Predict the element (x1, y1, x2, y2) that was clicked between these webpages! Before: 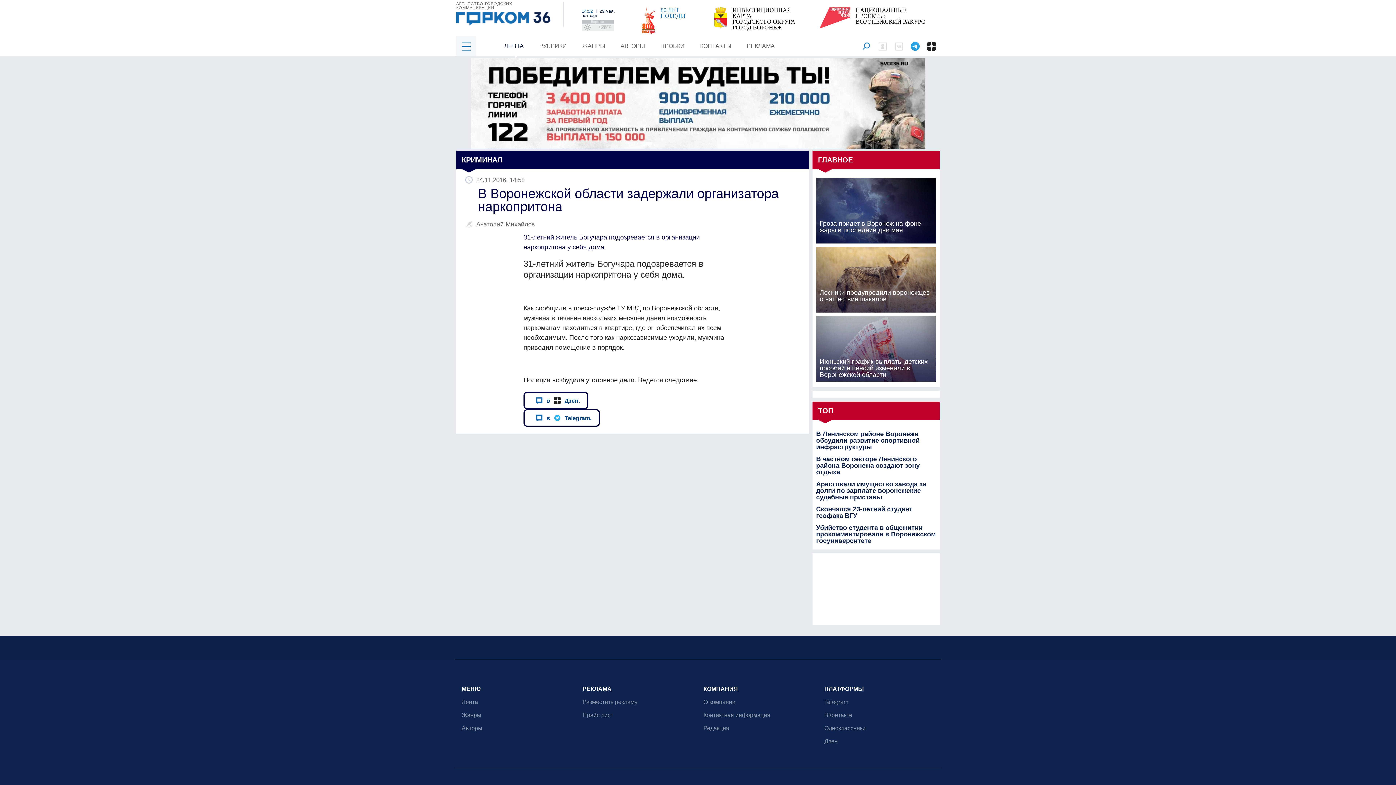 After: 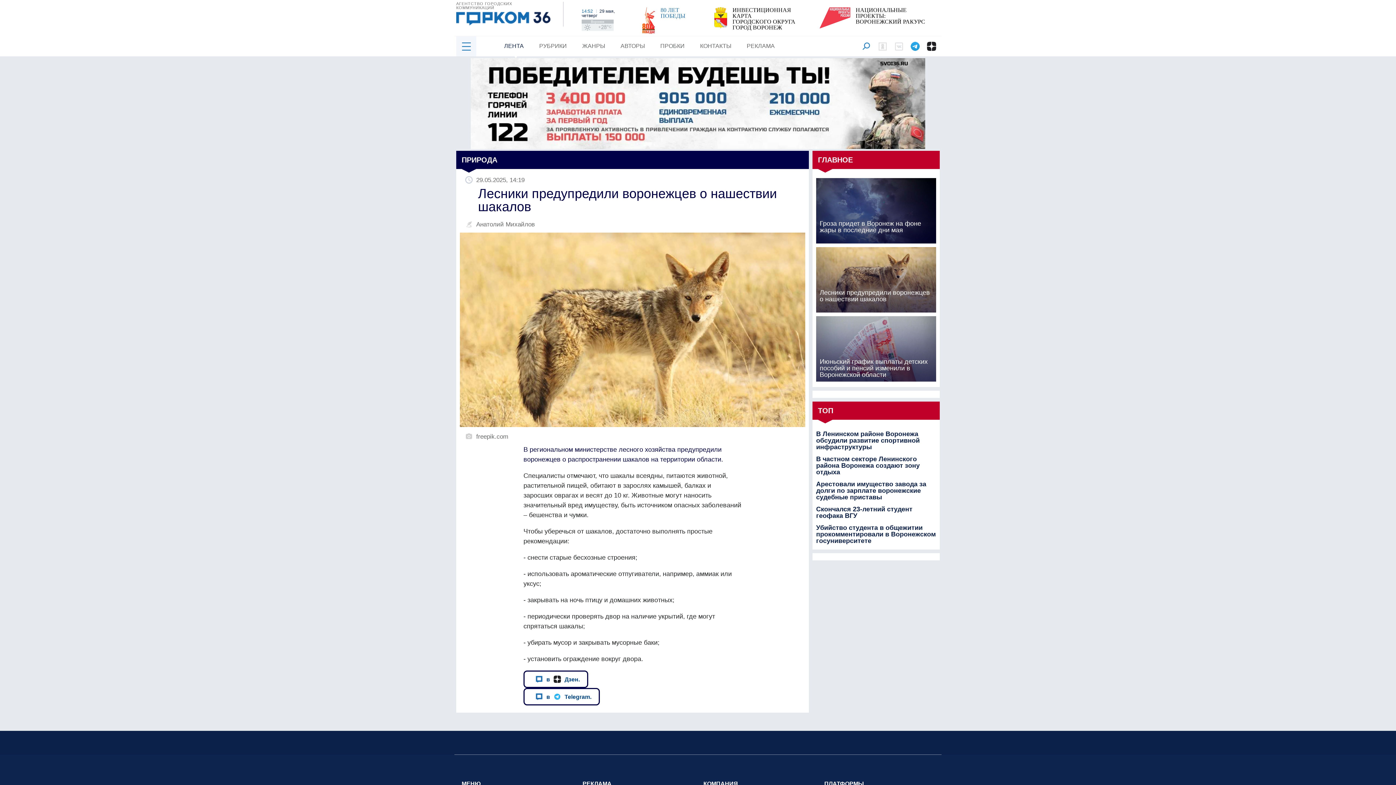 Action: bbox: (816, 247, 936, 312) label: Лесники предупредили воронежцев о нашествии шакалов